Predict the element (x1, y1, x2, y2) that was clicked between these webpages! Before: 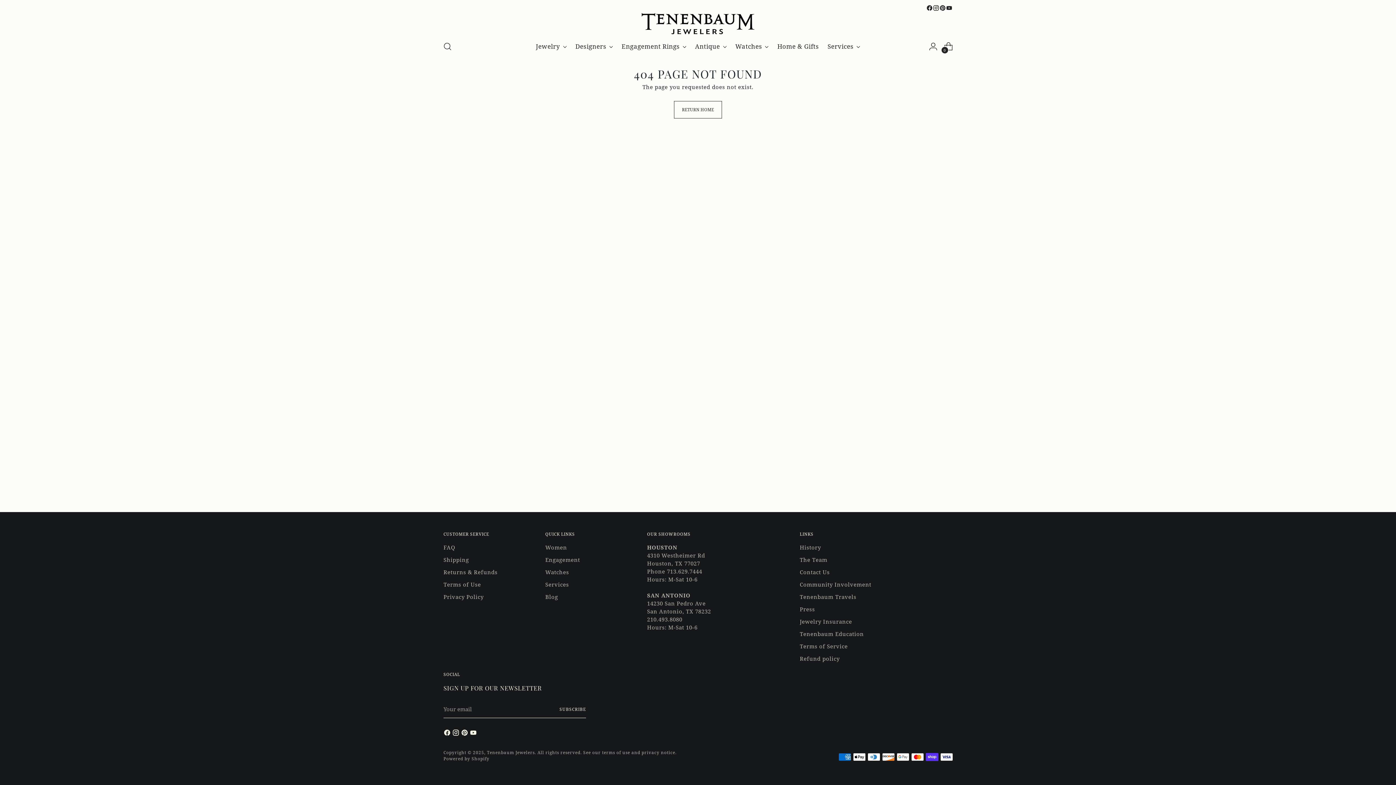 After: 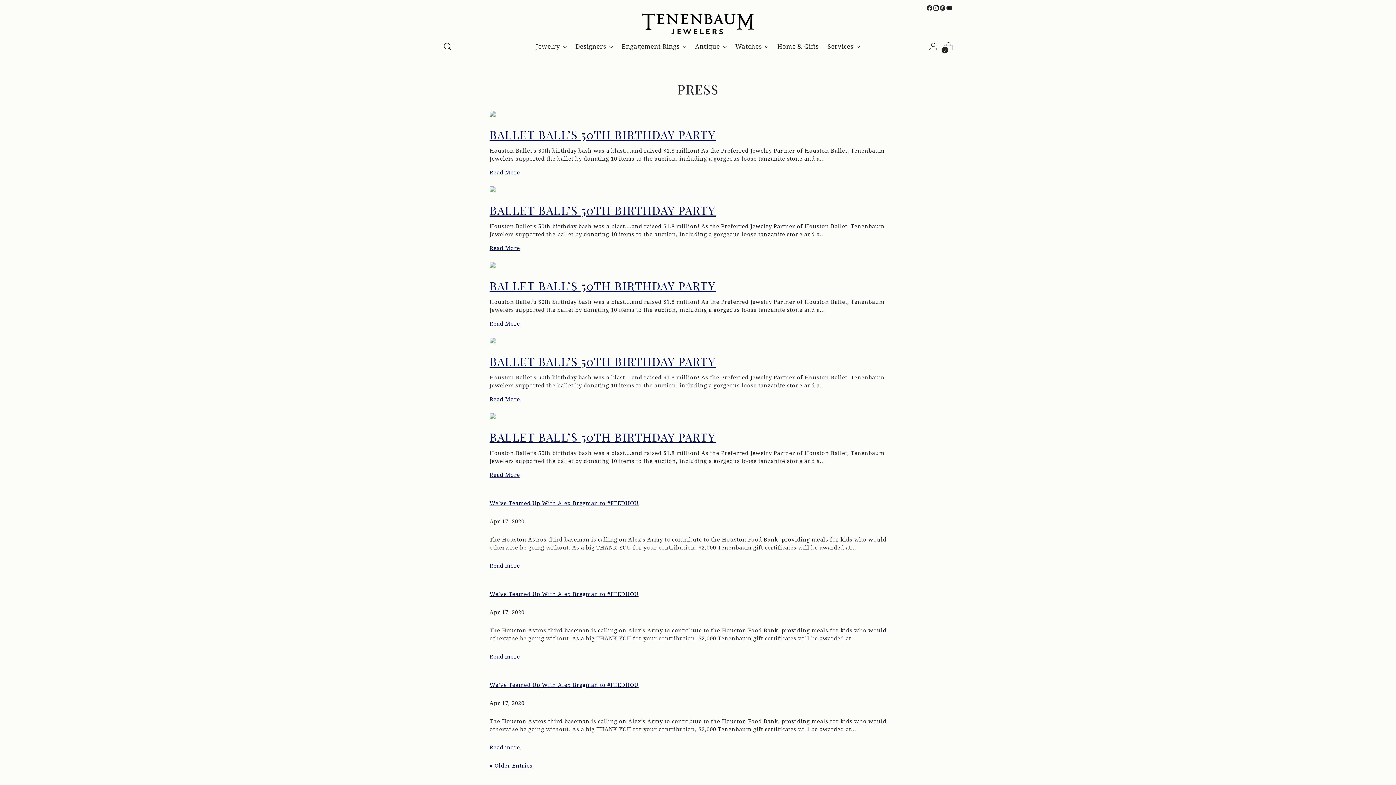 Action: label: Press bbox: (800, 605, 815, 613)